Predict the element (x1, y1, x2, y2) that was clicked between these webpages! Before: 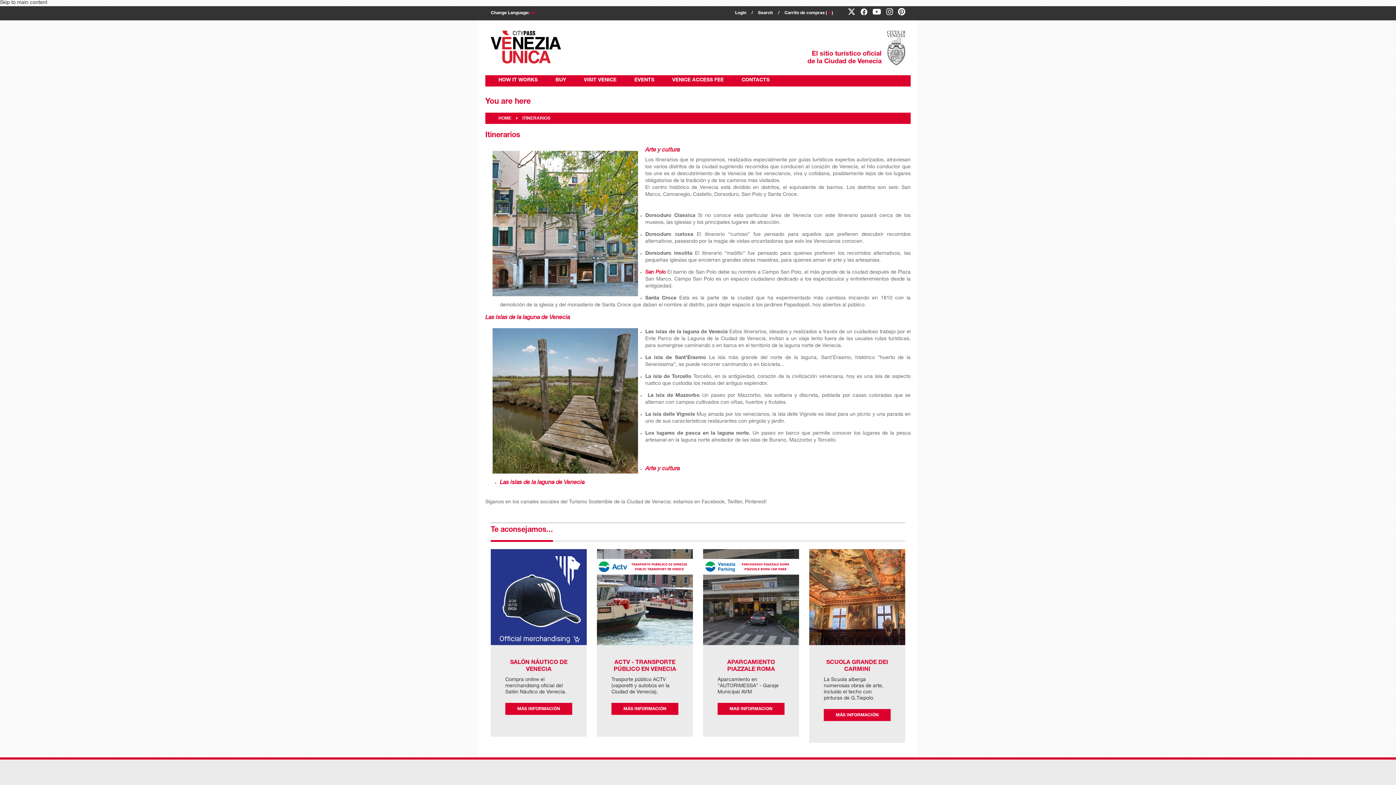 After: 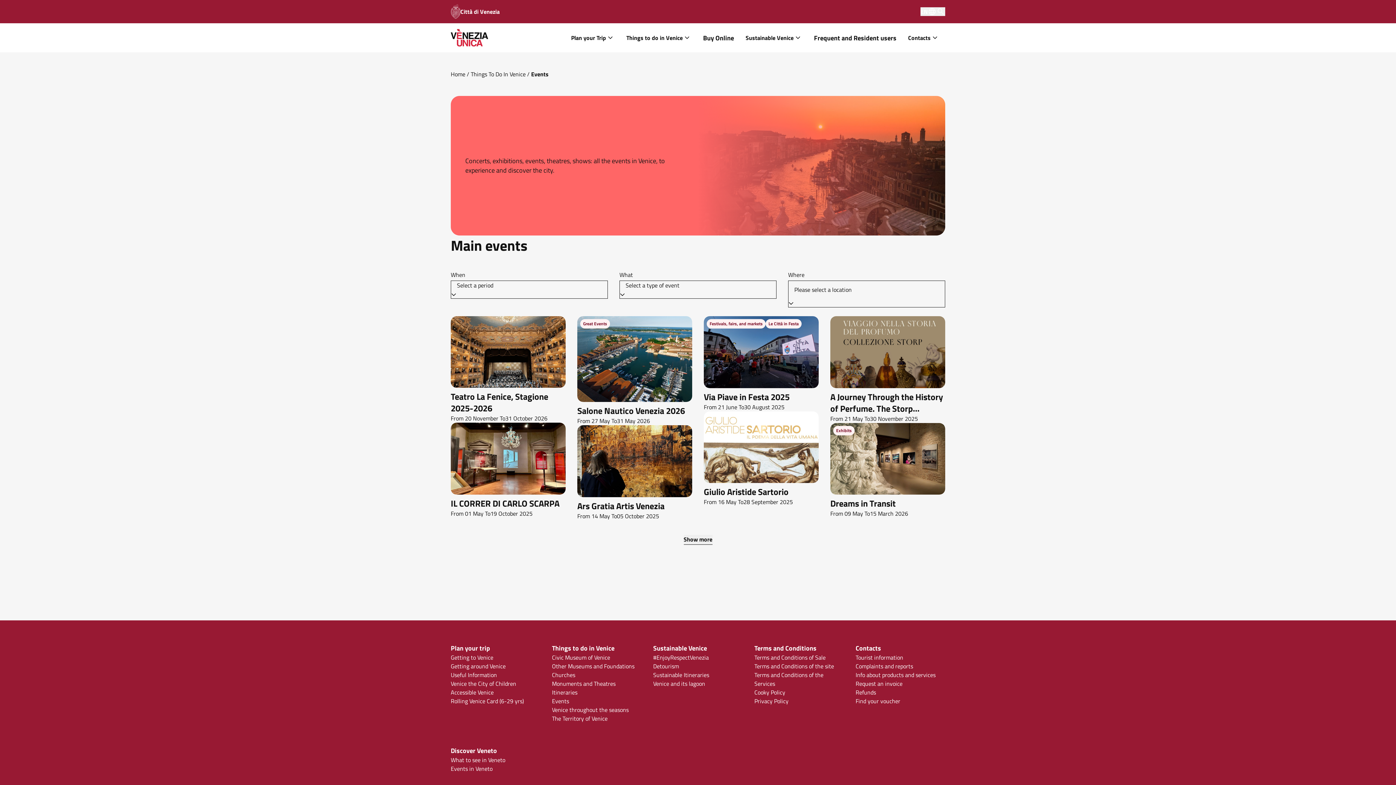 Action: label: EVENTS bbox: (634, 75, 654, 85)